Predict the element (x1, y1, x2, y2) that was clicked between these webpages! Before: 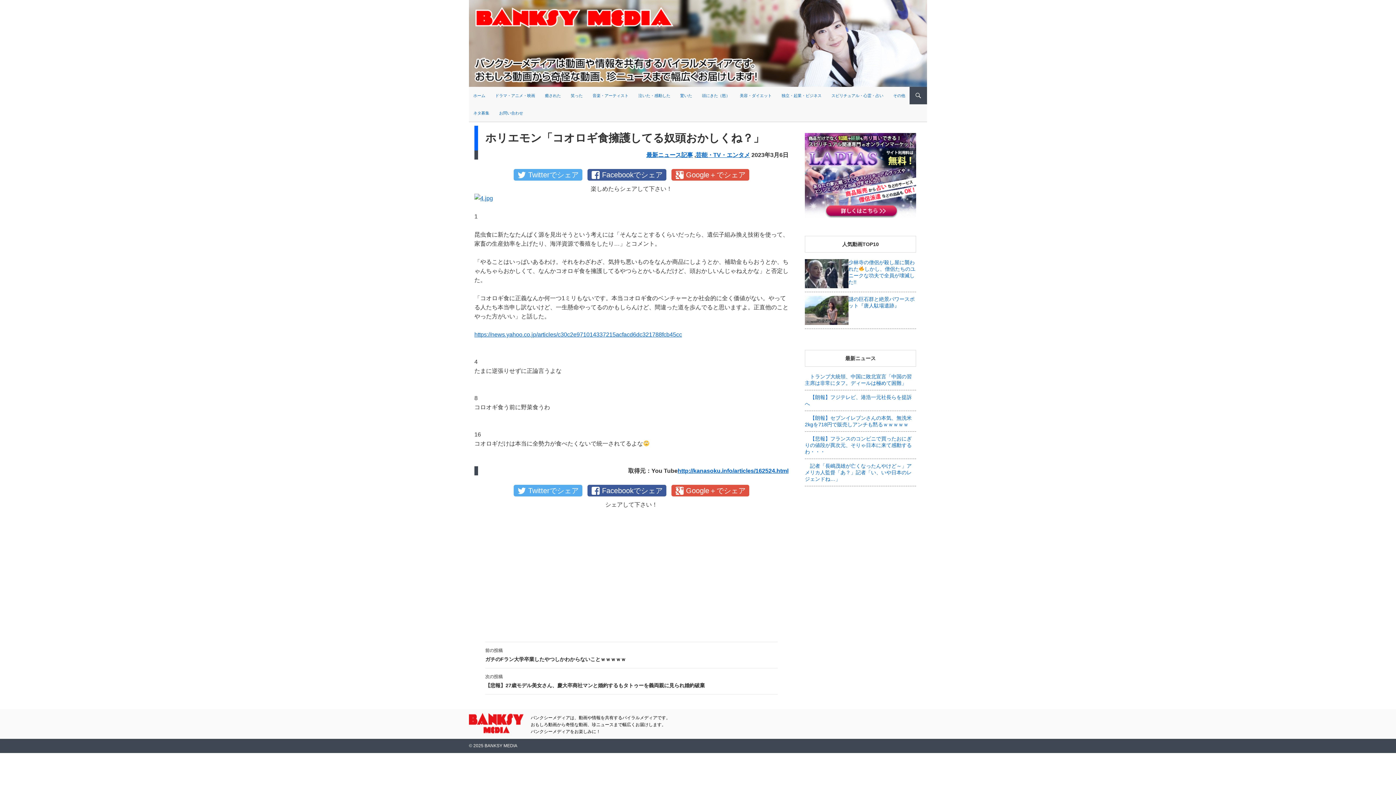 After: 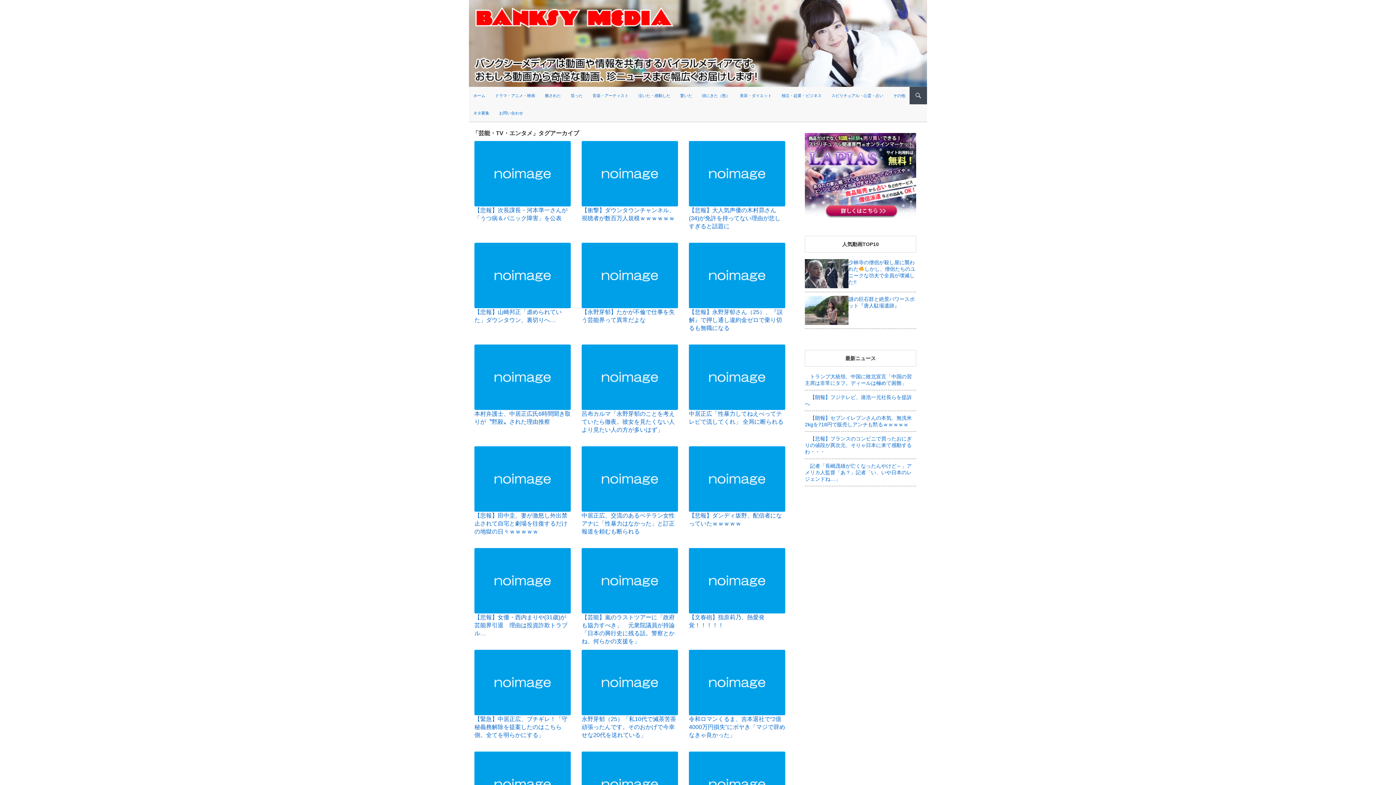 Action: bbox: (696, 152, 750, 158) label: 芸能・TV・エンタメ